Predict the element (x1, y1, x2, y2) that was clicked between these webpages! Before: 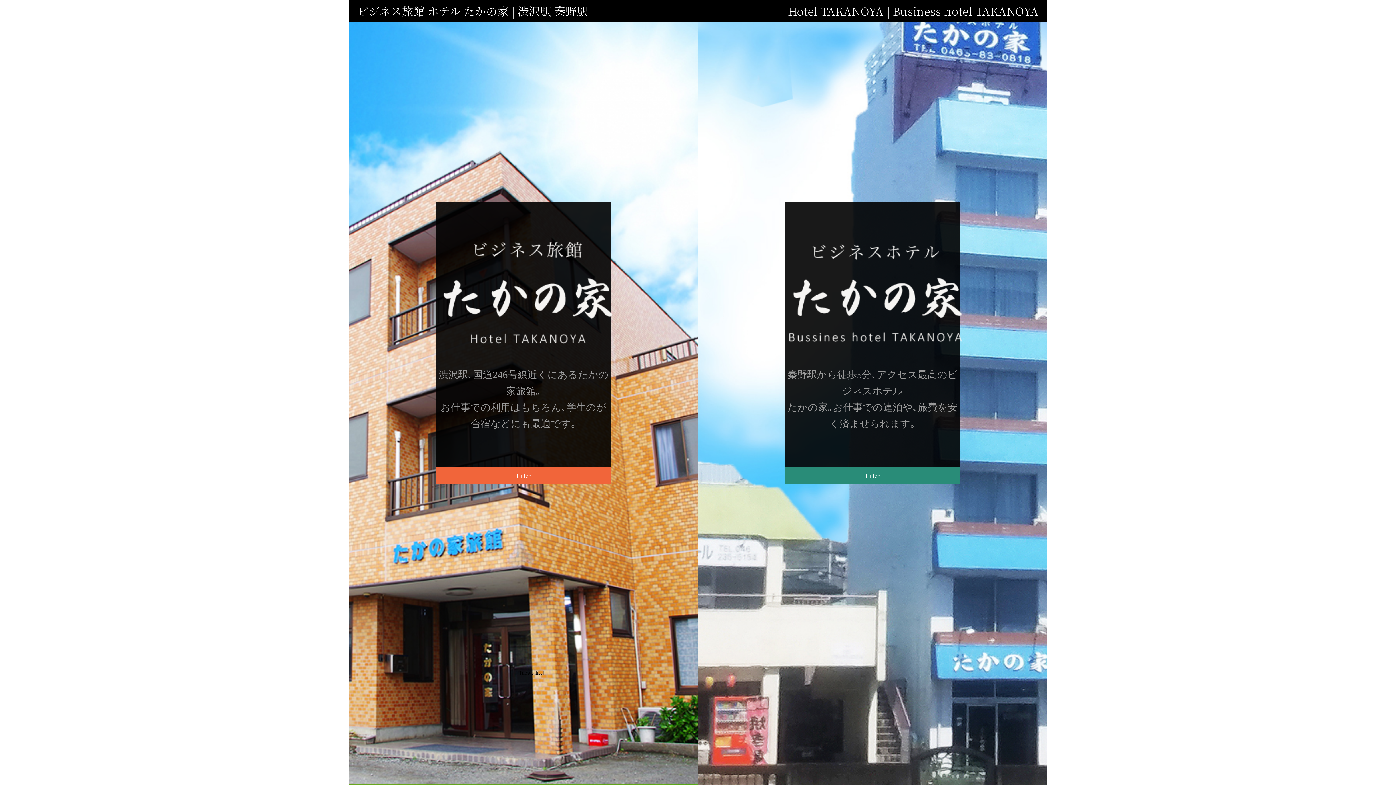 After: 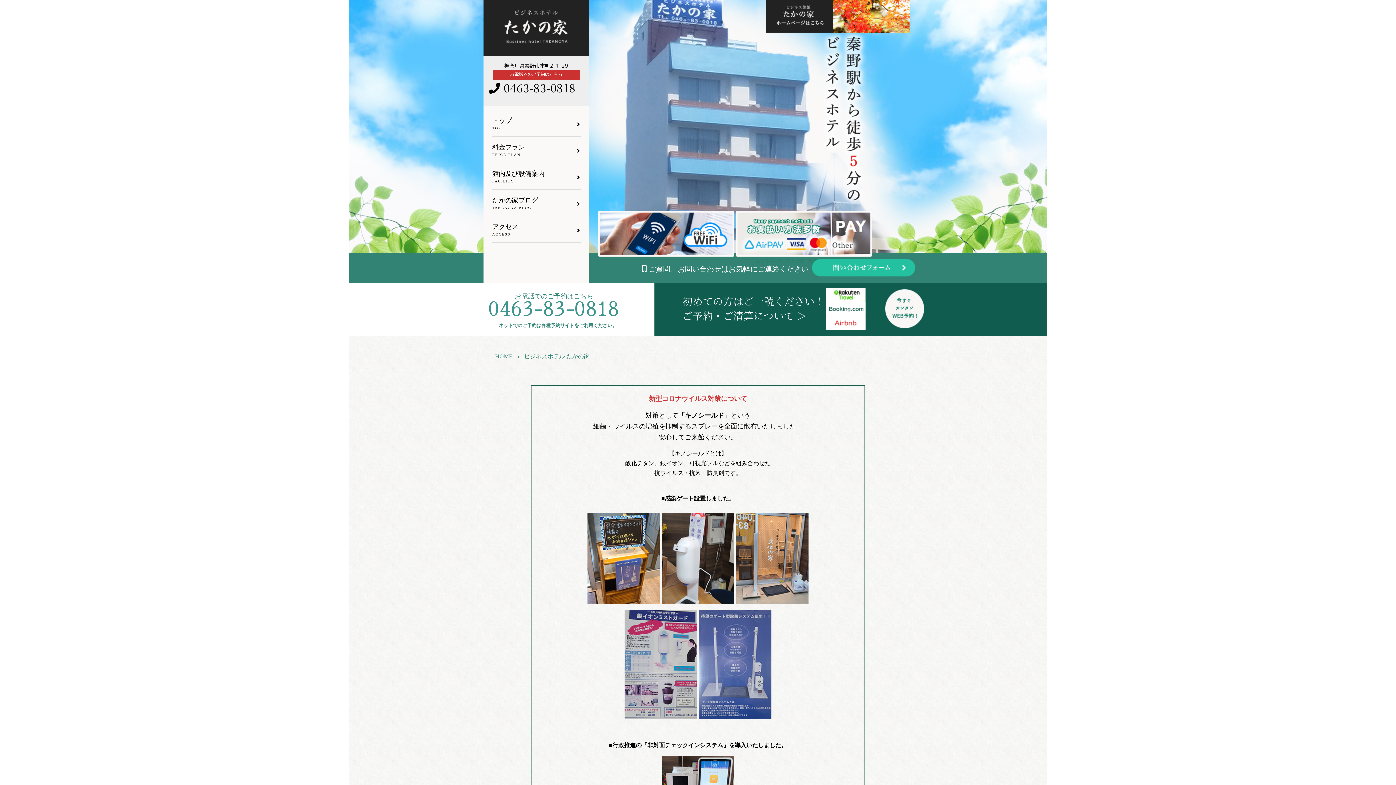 Action: label: 秦野駅から徒歩5分､アクセス最高のビジネスホテル
たかの家｡お仕事での連泊や､旅費を安く済ませられます｡
Enter bbox: (785, 202, 960, 484)